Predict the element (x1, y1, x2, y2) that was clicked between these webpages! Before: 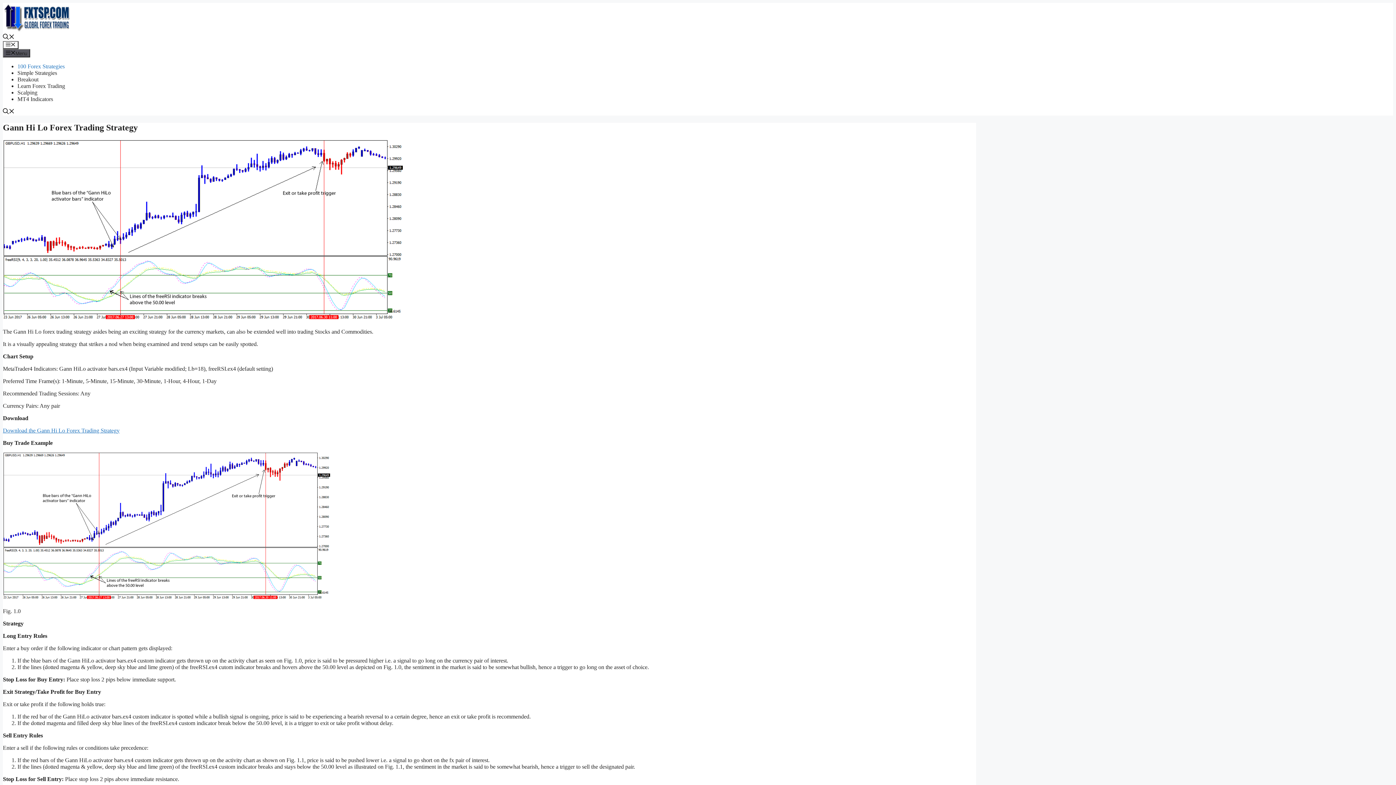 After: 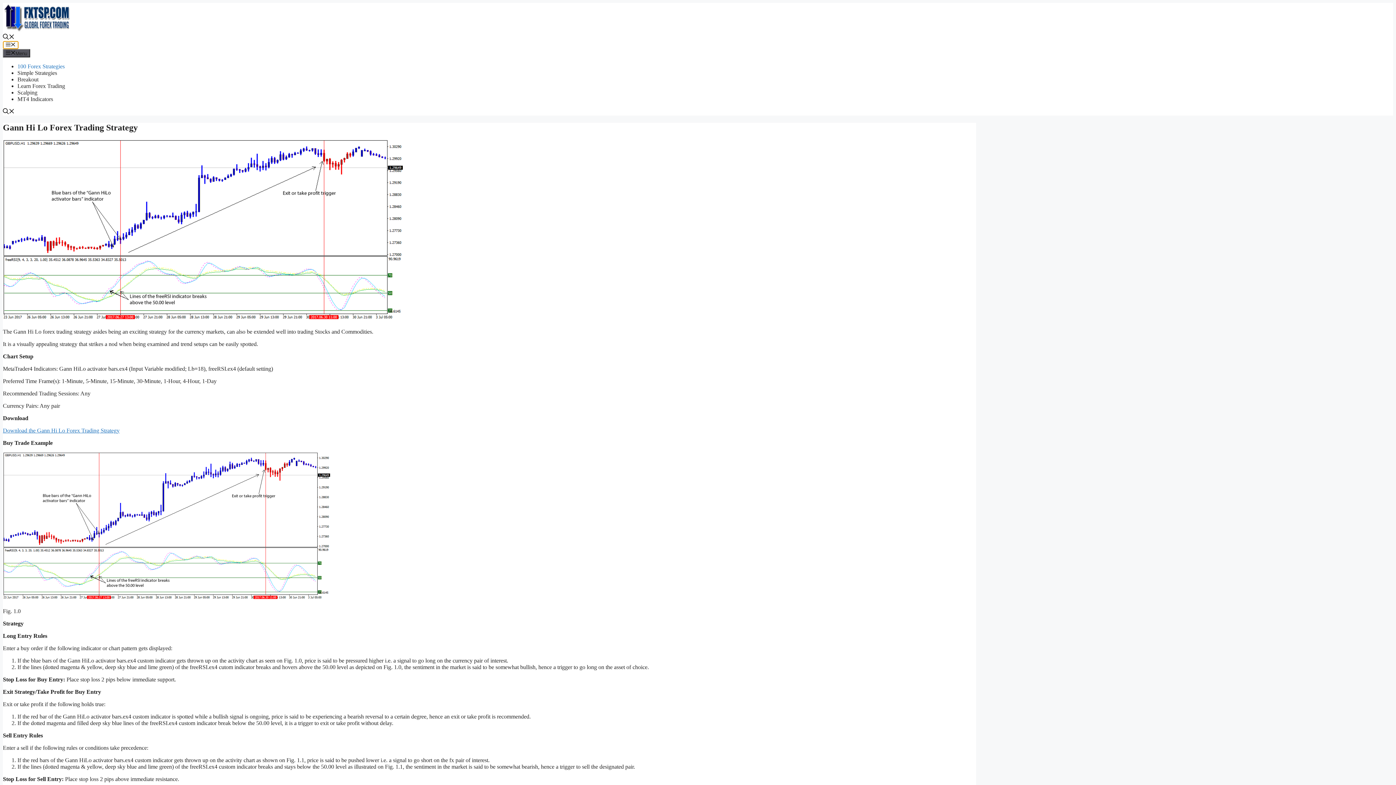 Action: label: Menu bbox: (2, 41, 18, 49)